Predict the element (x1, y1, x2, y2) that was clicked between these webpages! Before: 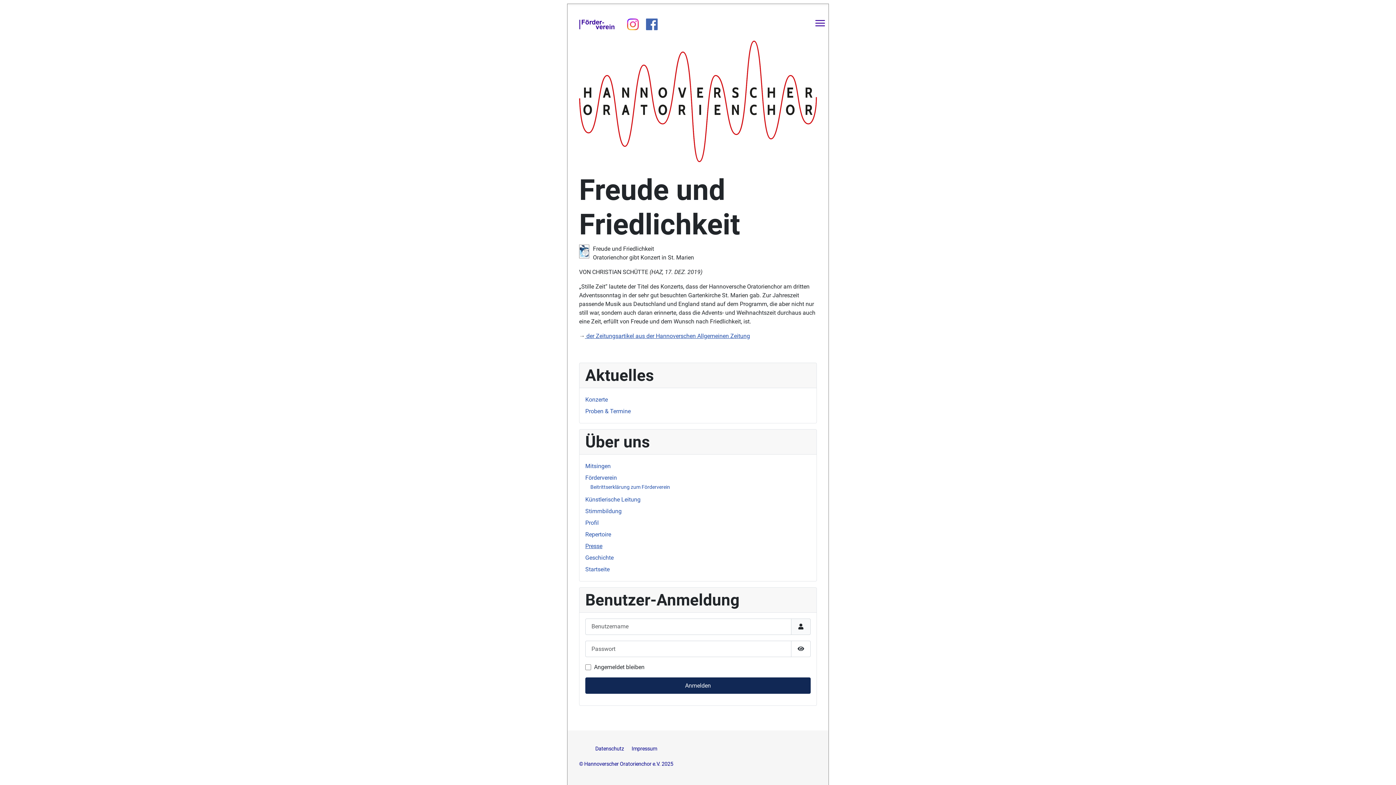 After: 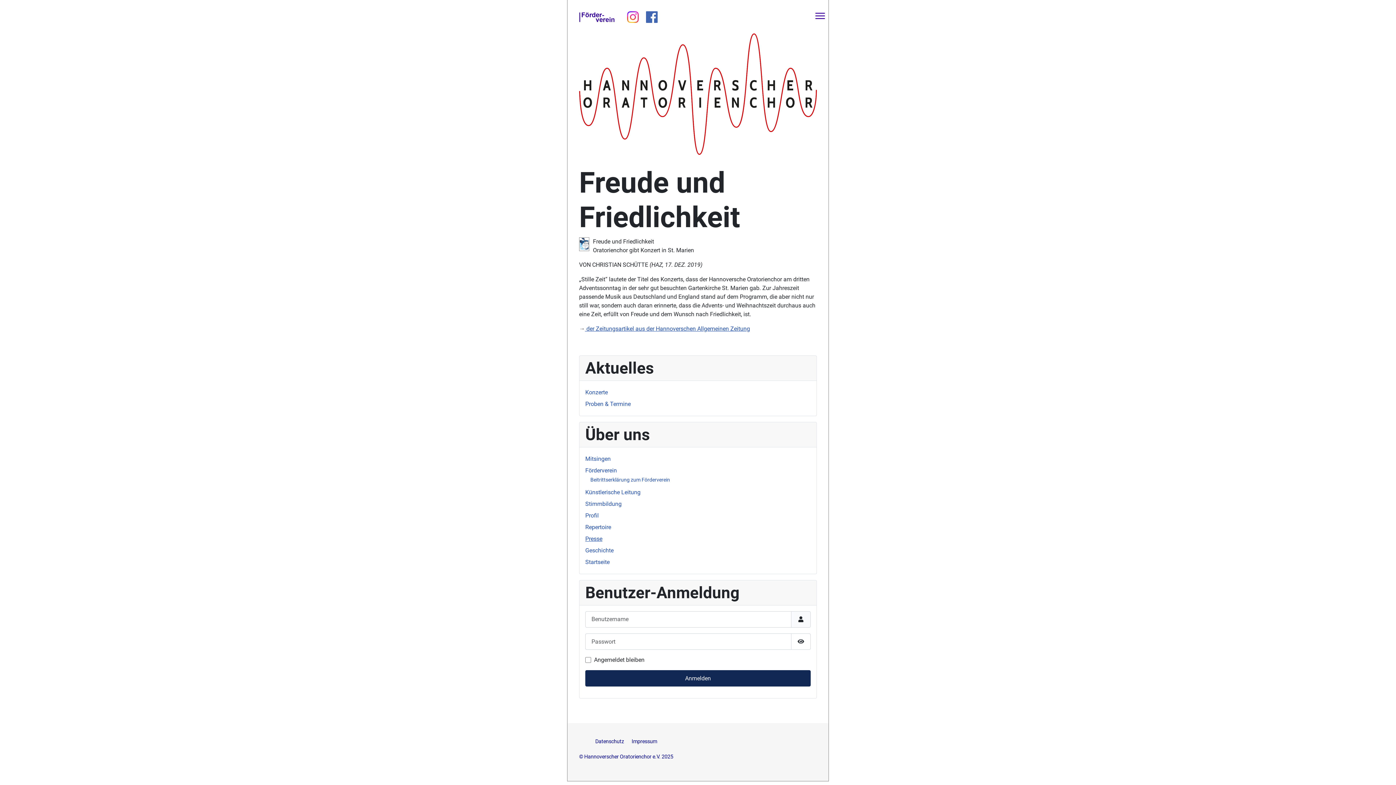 Action: bbox: (814, 19, 825, 26)